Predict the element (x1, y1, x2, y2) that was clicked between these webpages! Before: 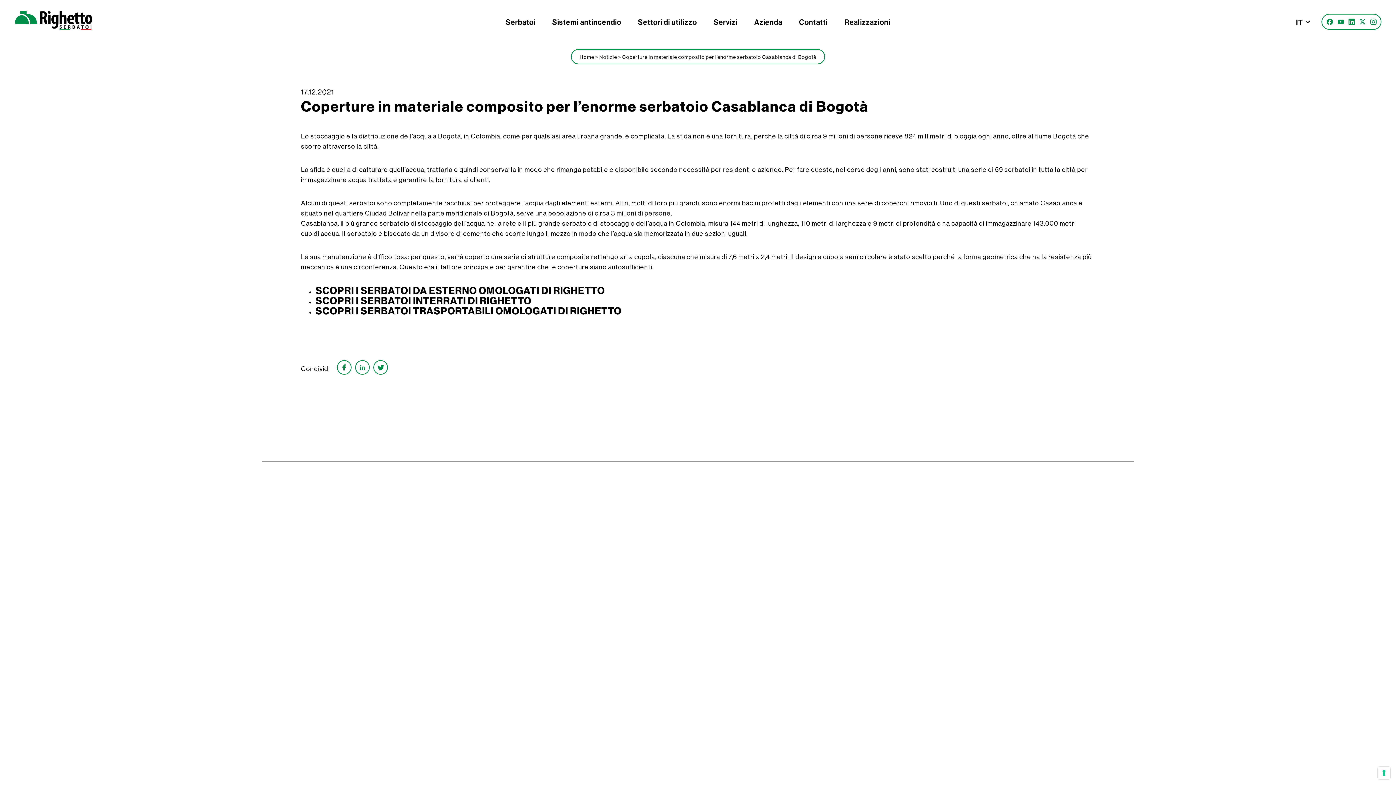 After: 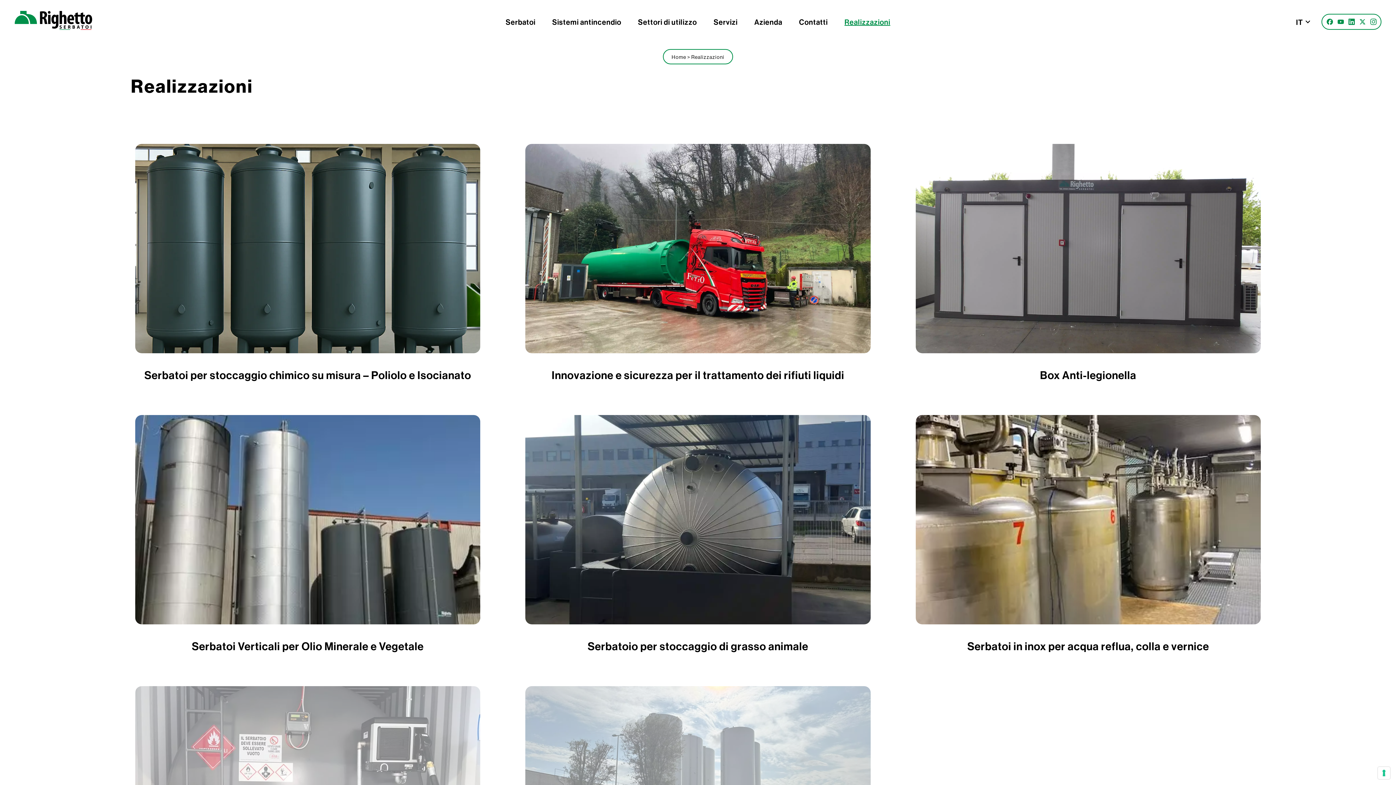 Action: bbox: (844, 16, 890, 26) label: Realizzazioni